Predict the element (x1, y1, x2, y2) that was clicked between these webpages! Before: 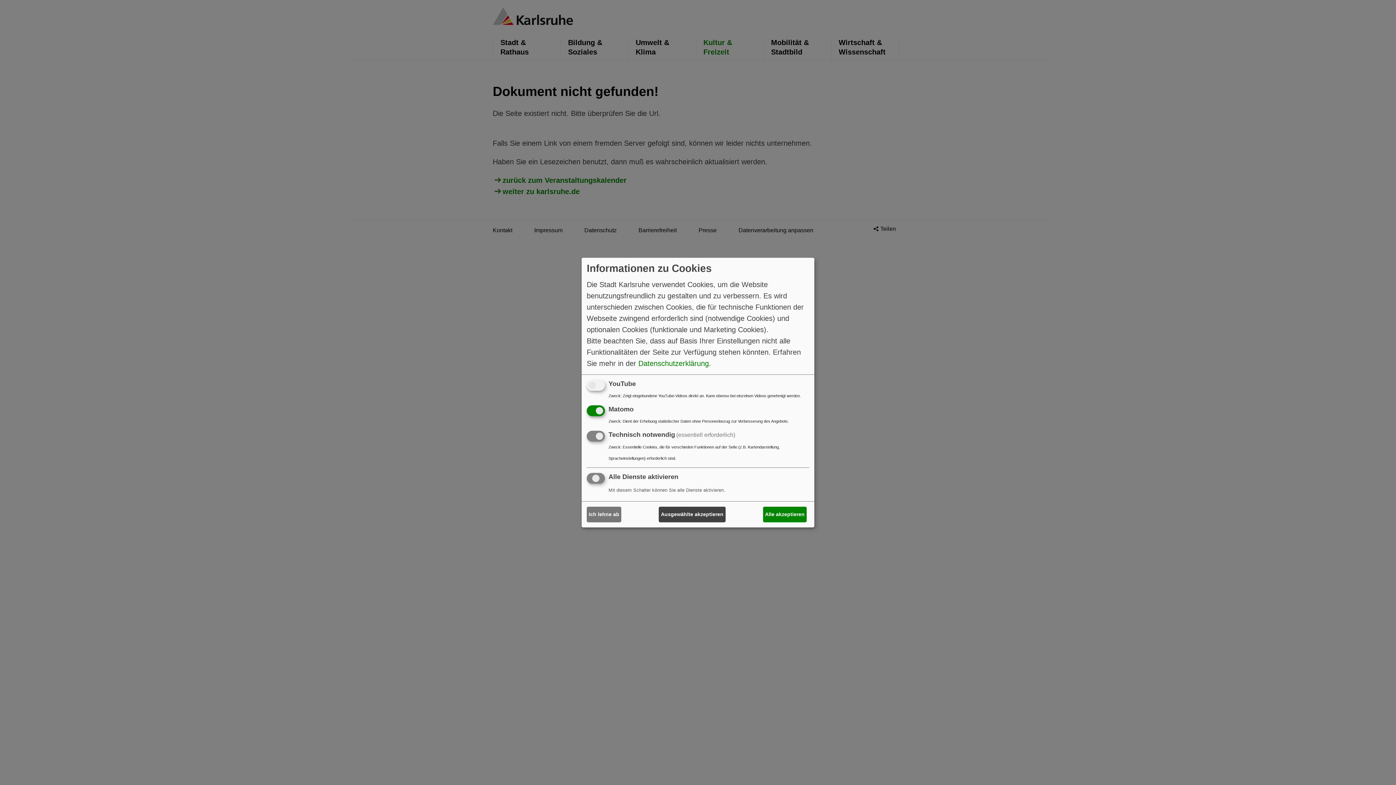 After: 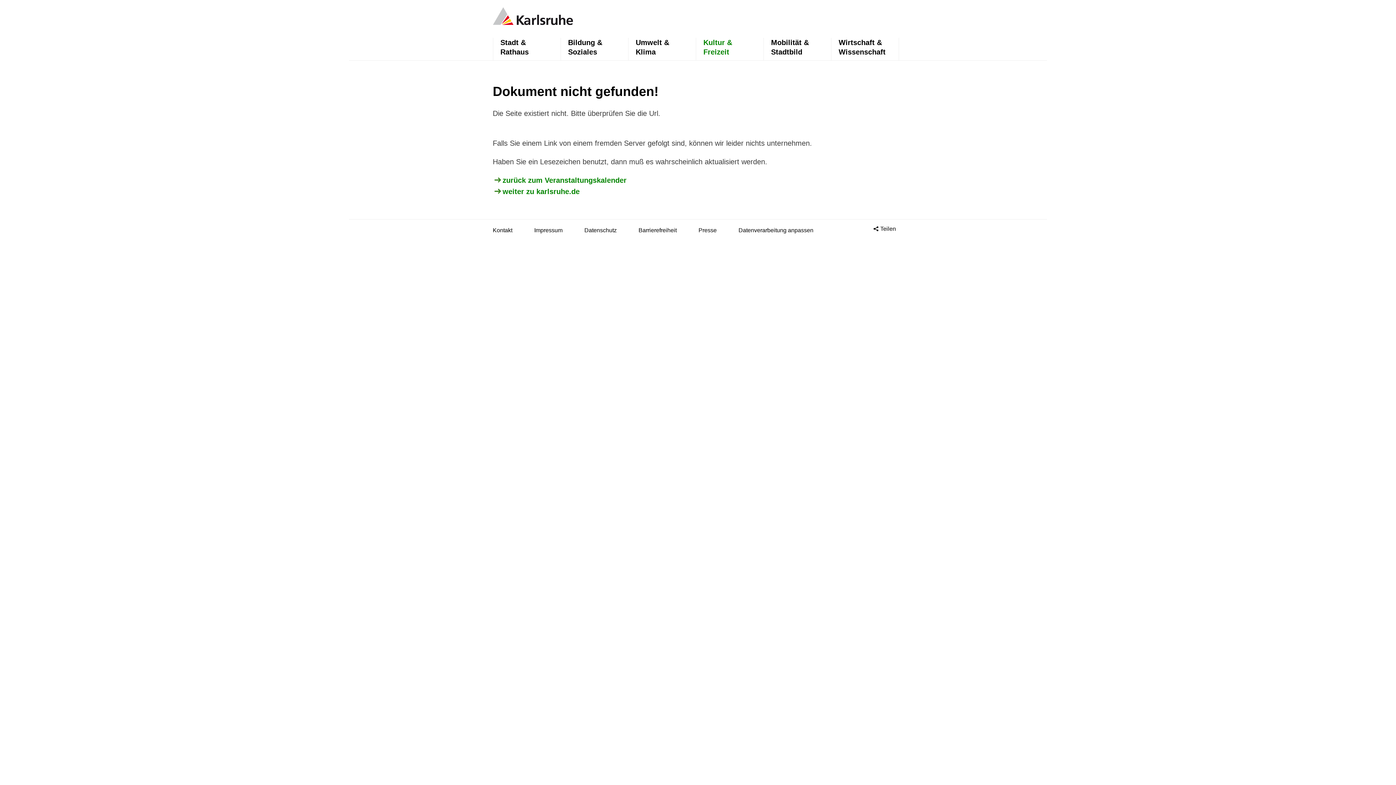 Action: bbox: (659, 507, 725, 522) label: Ausgewählte akzeptieren